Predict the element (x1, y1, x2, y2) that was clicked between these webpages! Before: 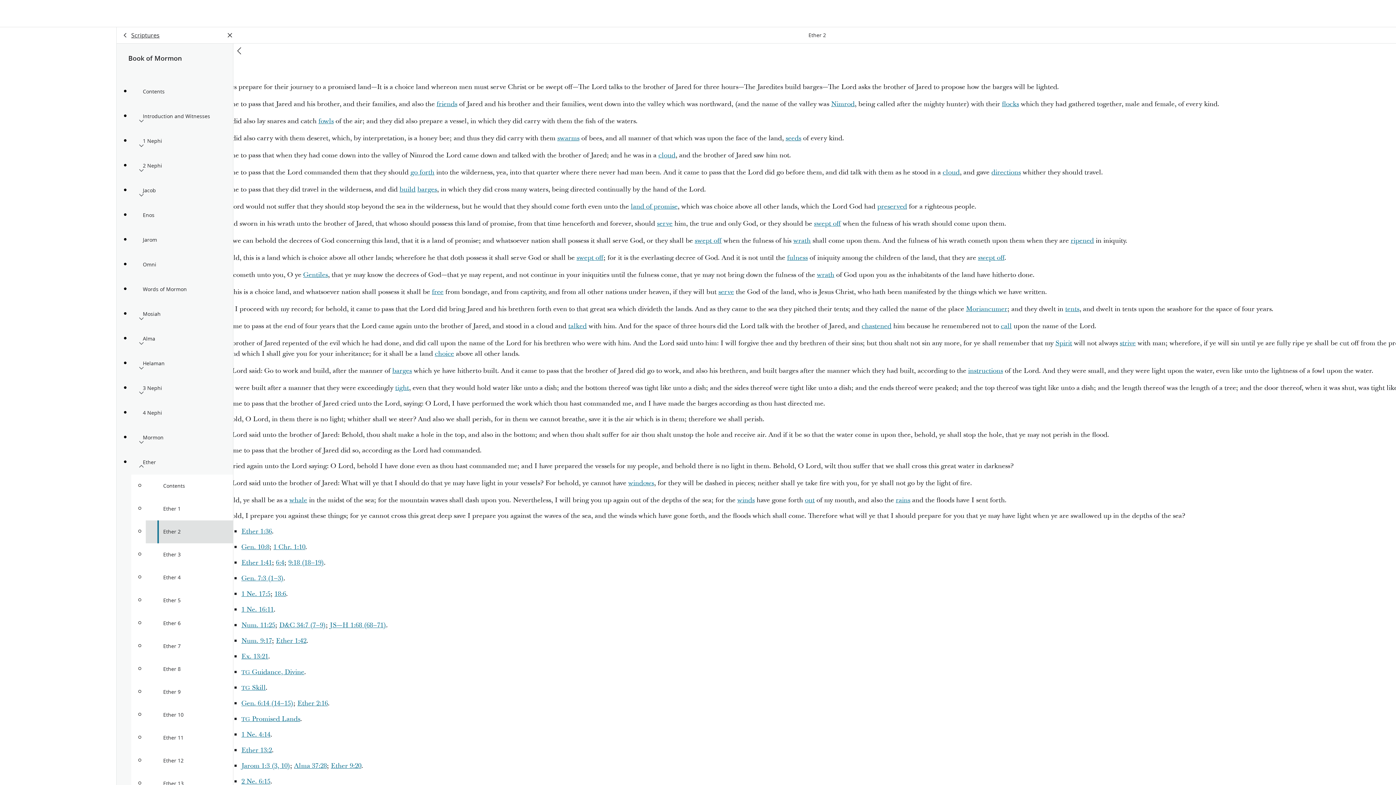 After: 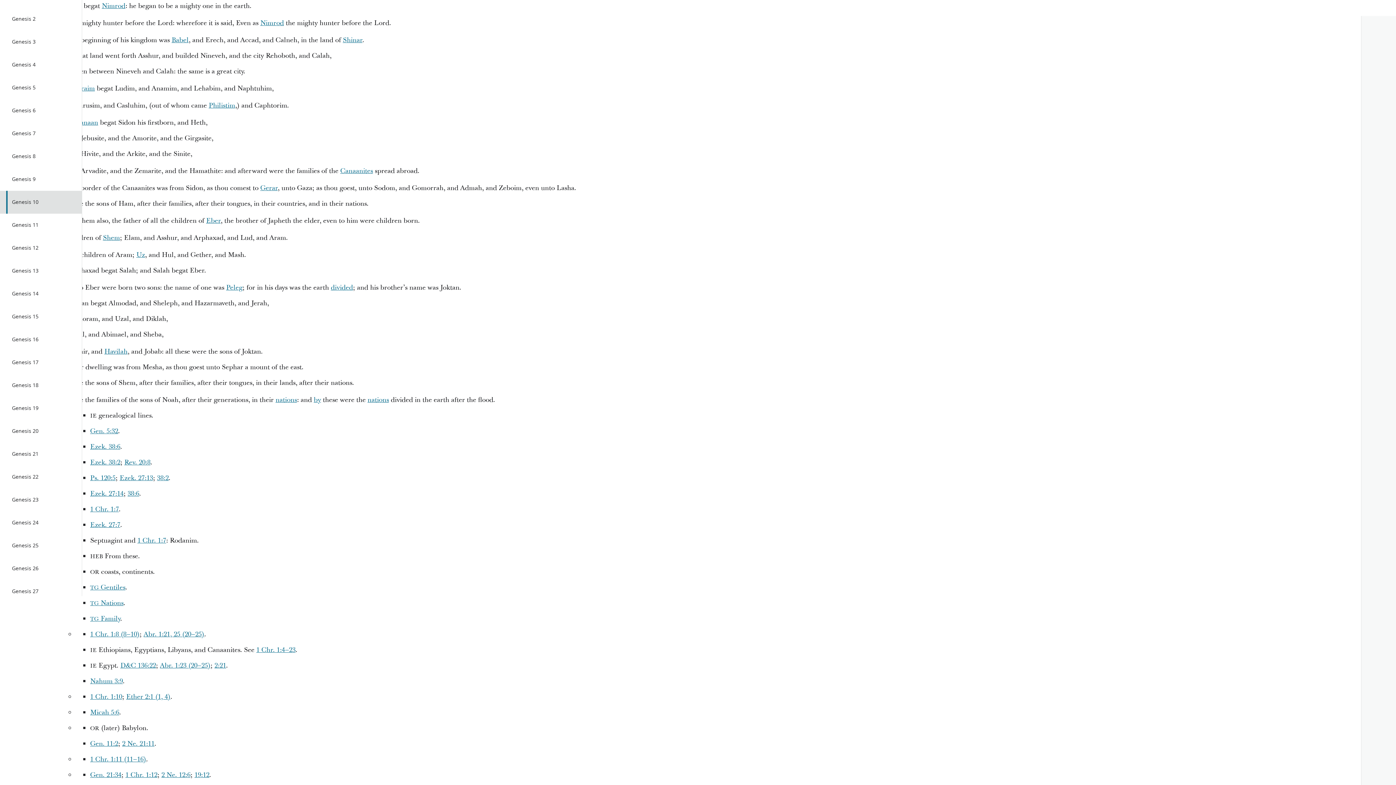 Action: label: Gen. 10:8 bbox: (241, 542, 269, 552)